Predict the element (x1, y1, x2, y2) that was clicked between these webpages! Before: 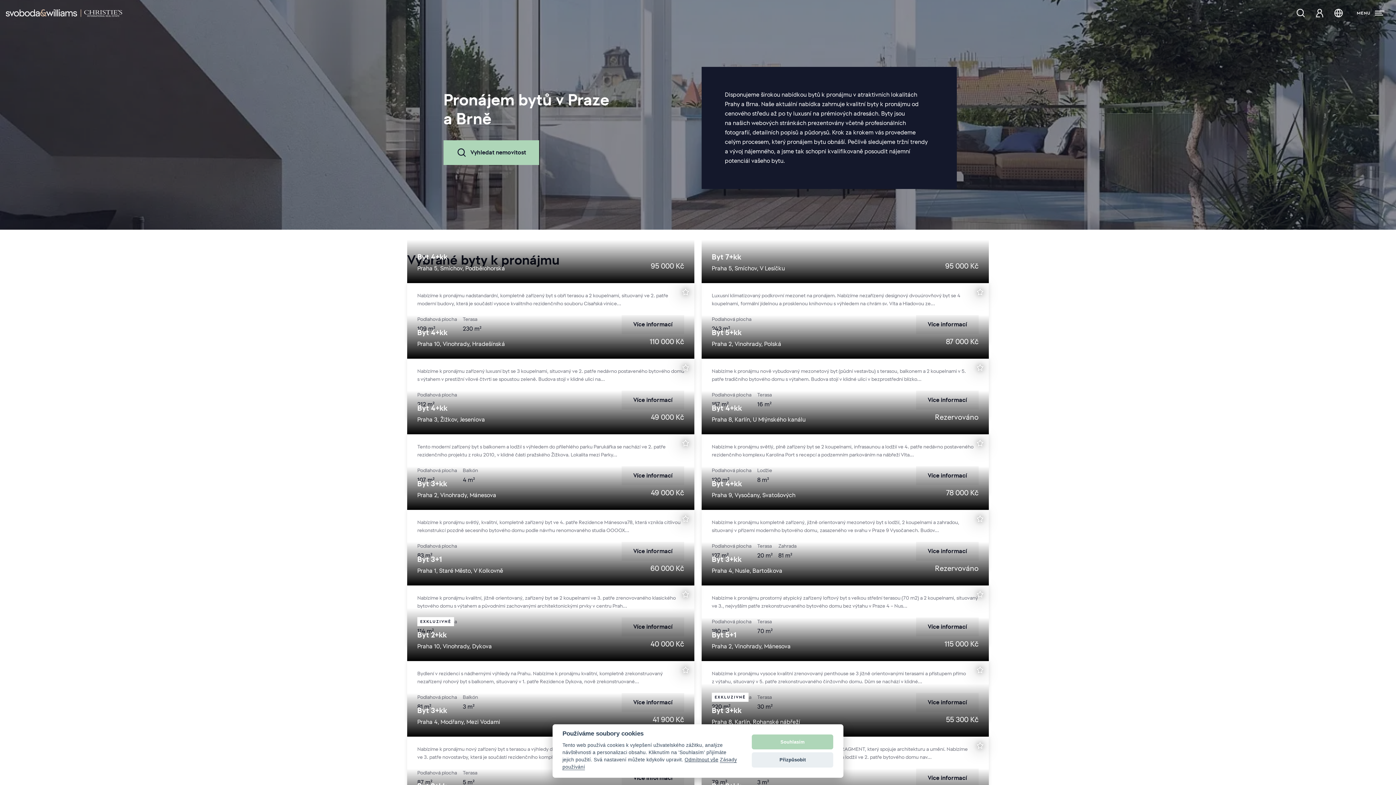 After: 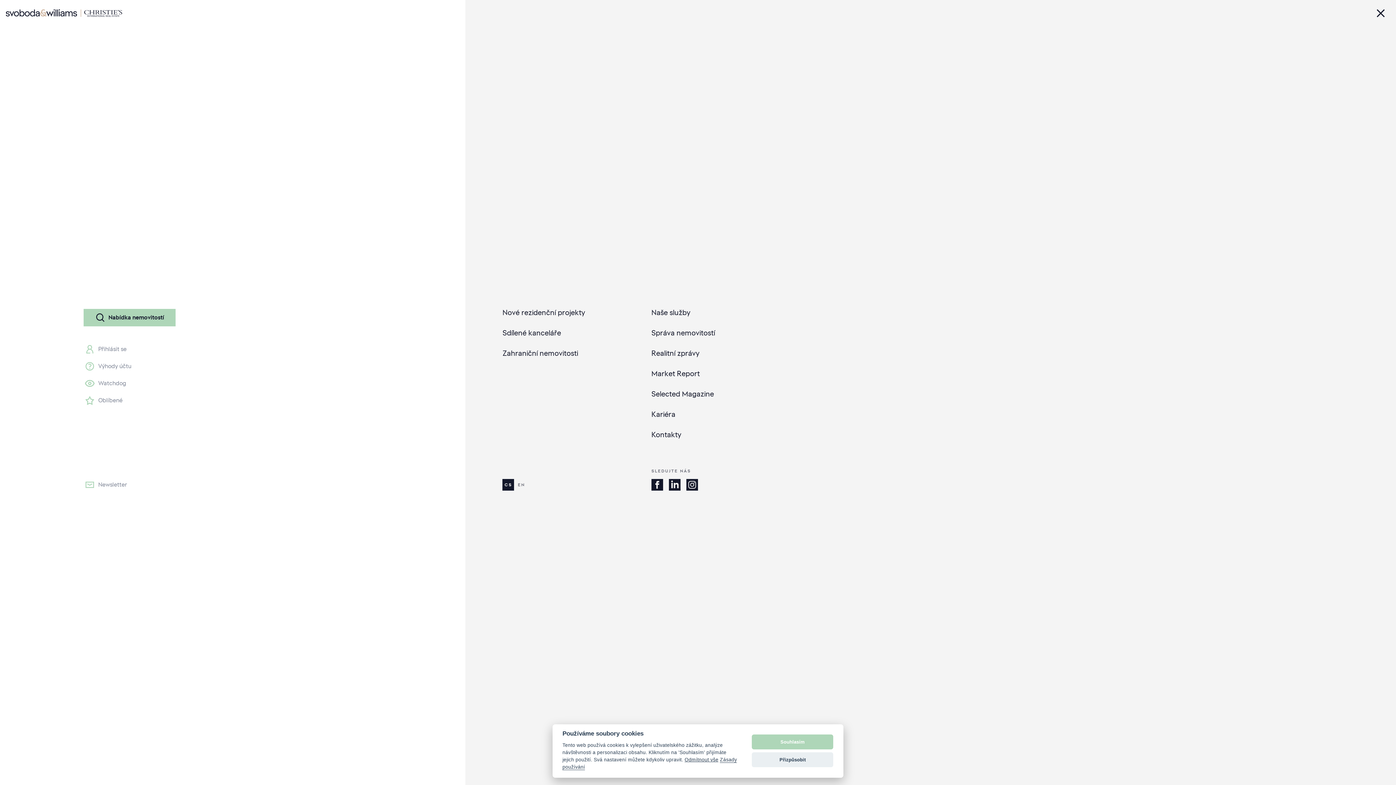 Action: bbox: (1357, 8, 1384, 17) label: MENU